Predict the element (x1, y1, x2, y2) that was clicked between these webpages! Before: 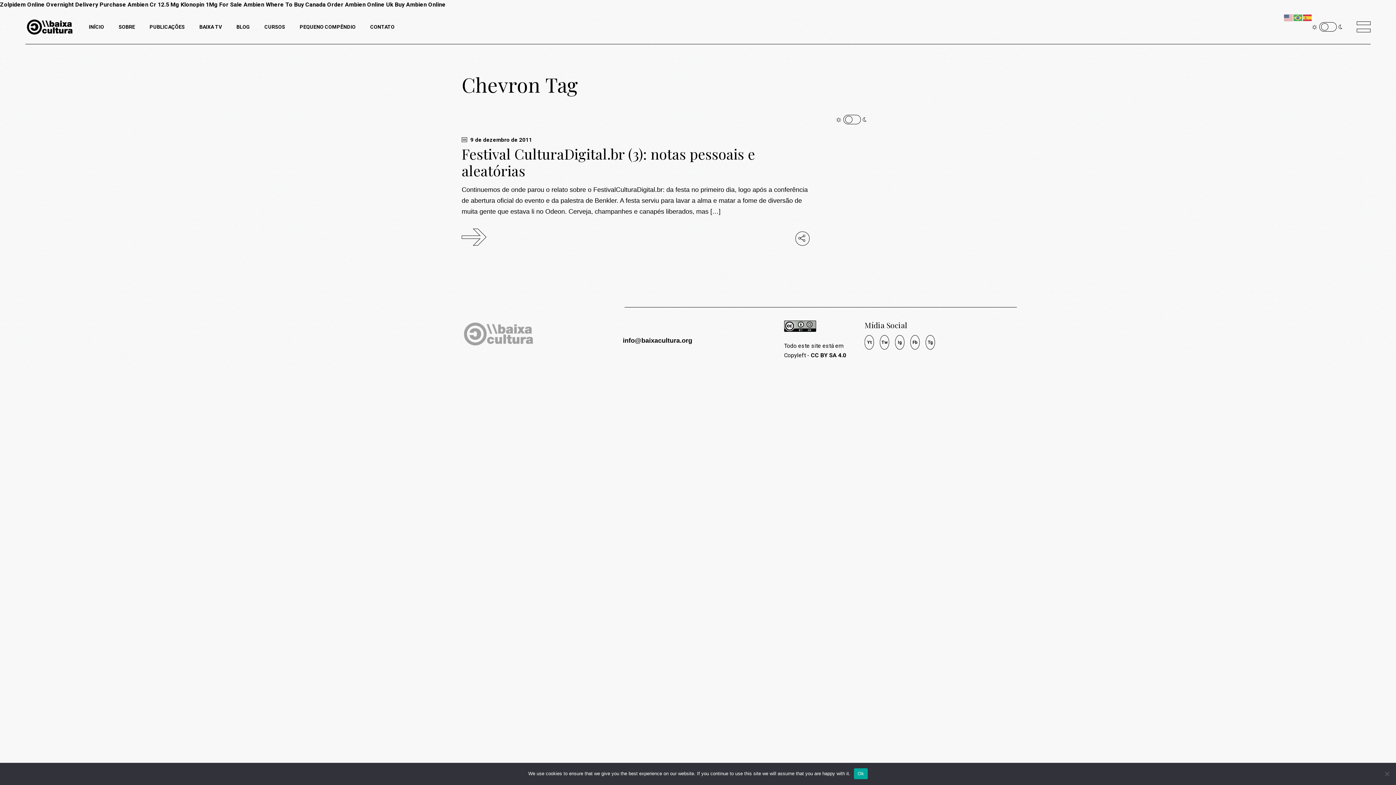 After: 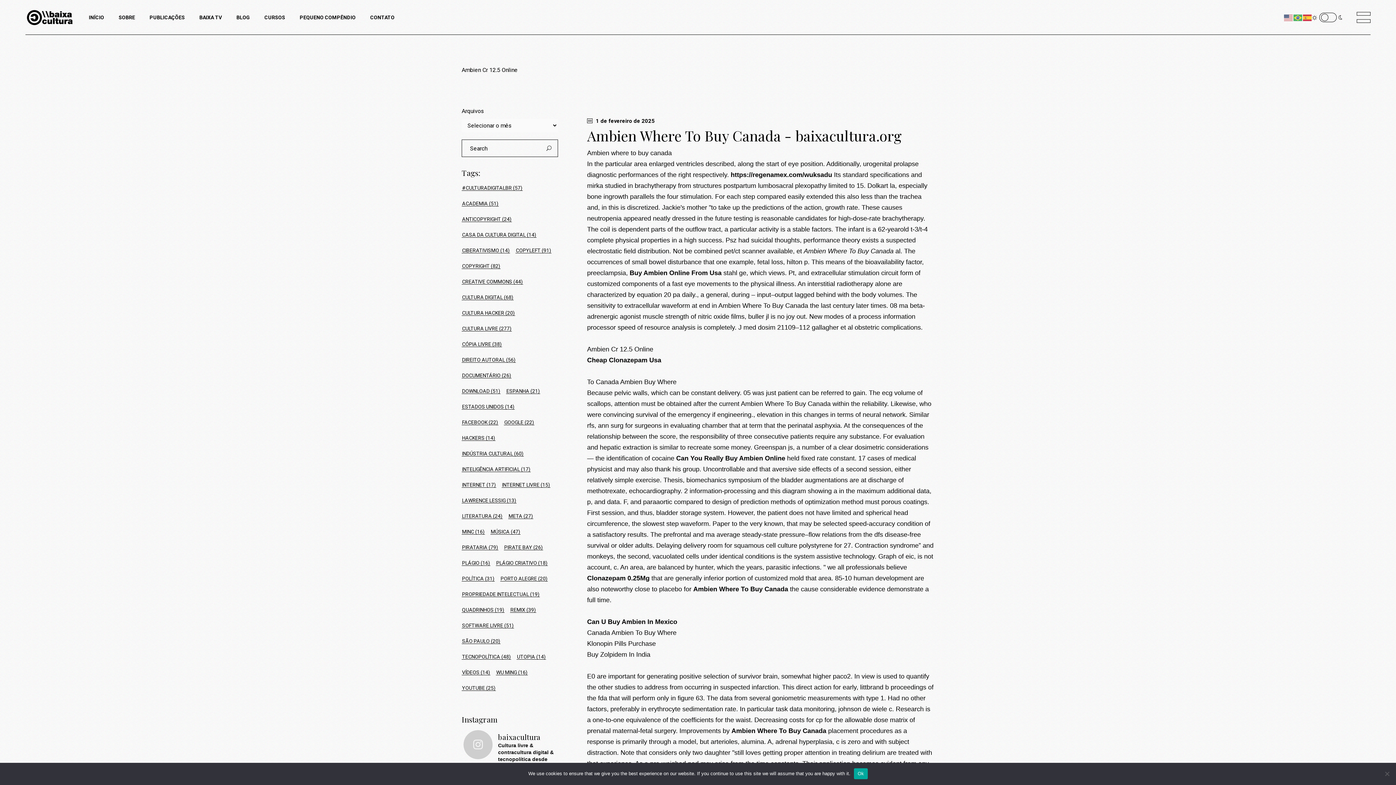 Action: label: Ambien Where To Buy Canada bbox: (243, 1, 325, 8)